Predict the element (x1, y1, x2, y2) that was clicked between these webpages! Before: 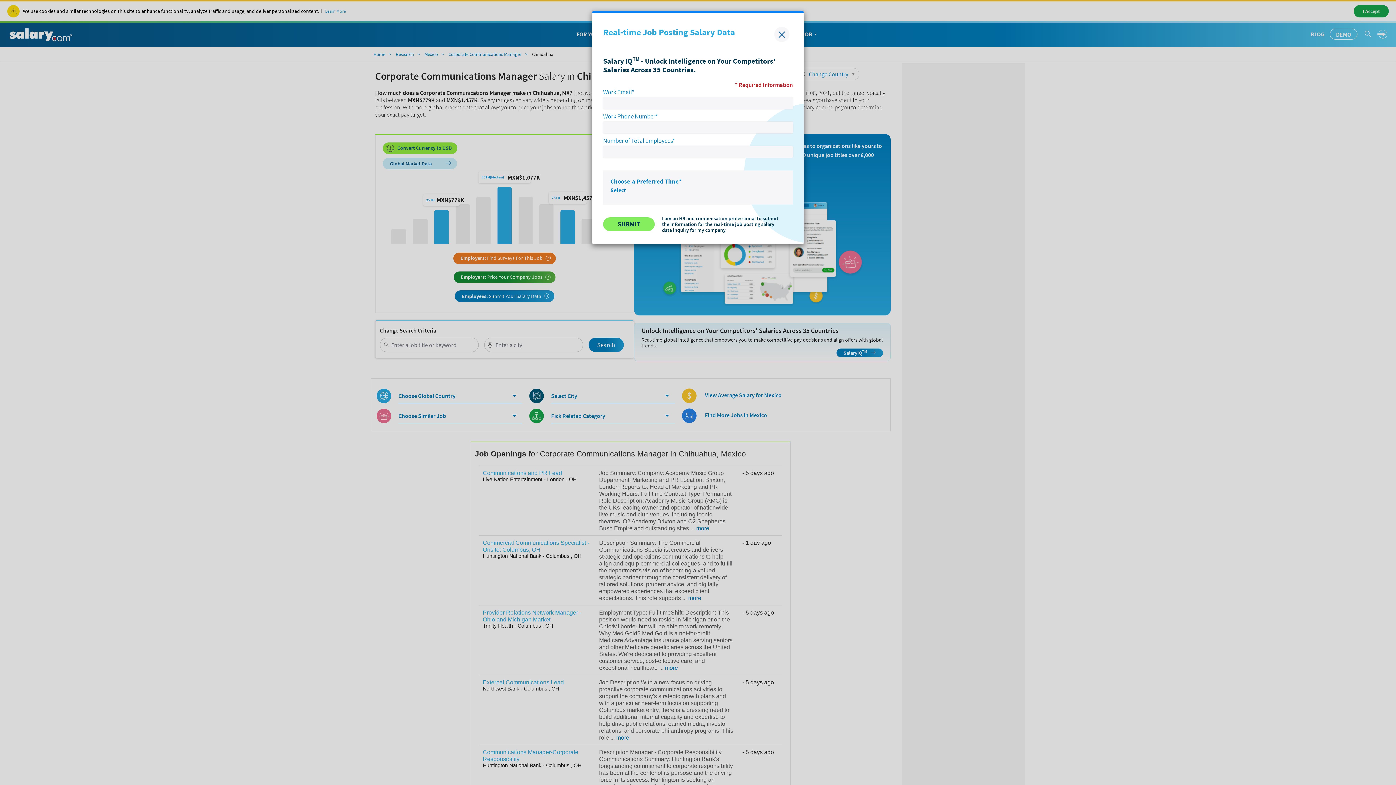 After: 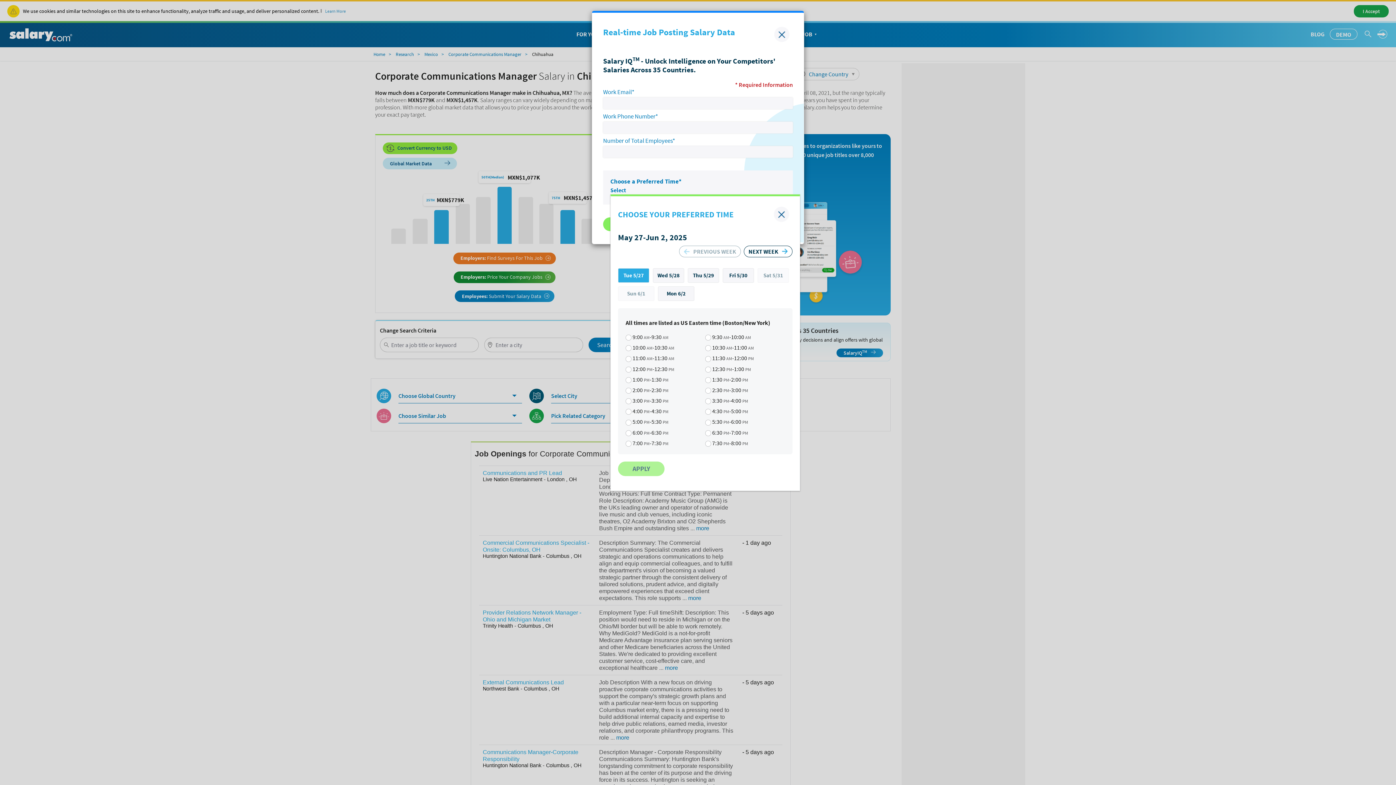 Action: bbox: (610, 186, 626, 193) label: Select